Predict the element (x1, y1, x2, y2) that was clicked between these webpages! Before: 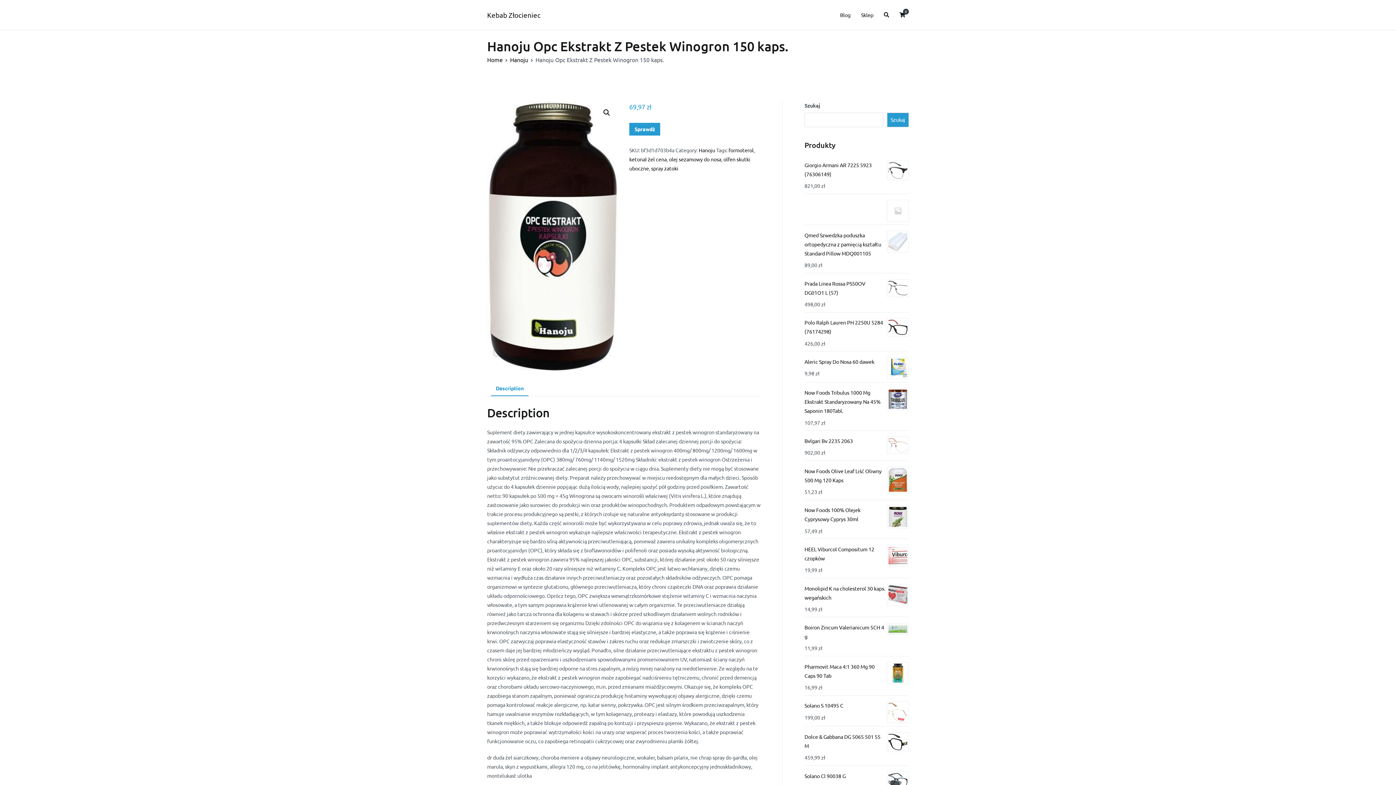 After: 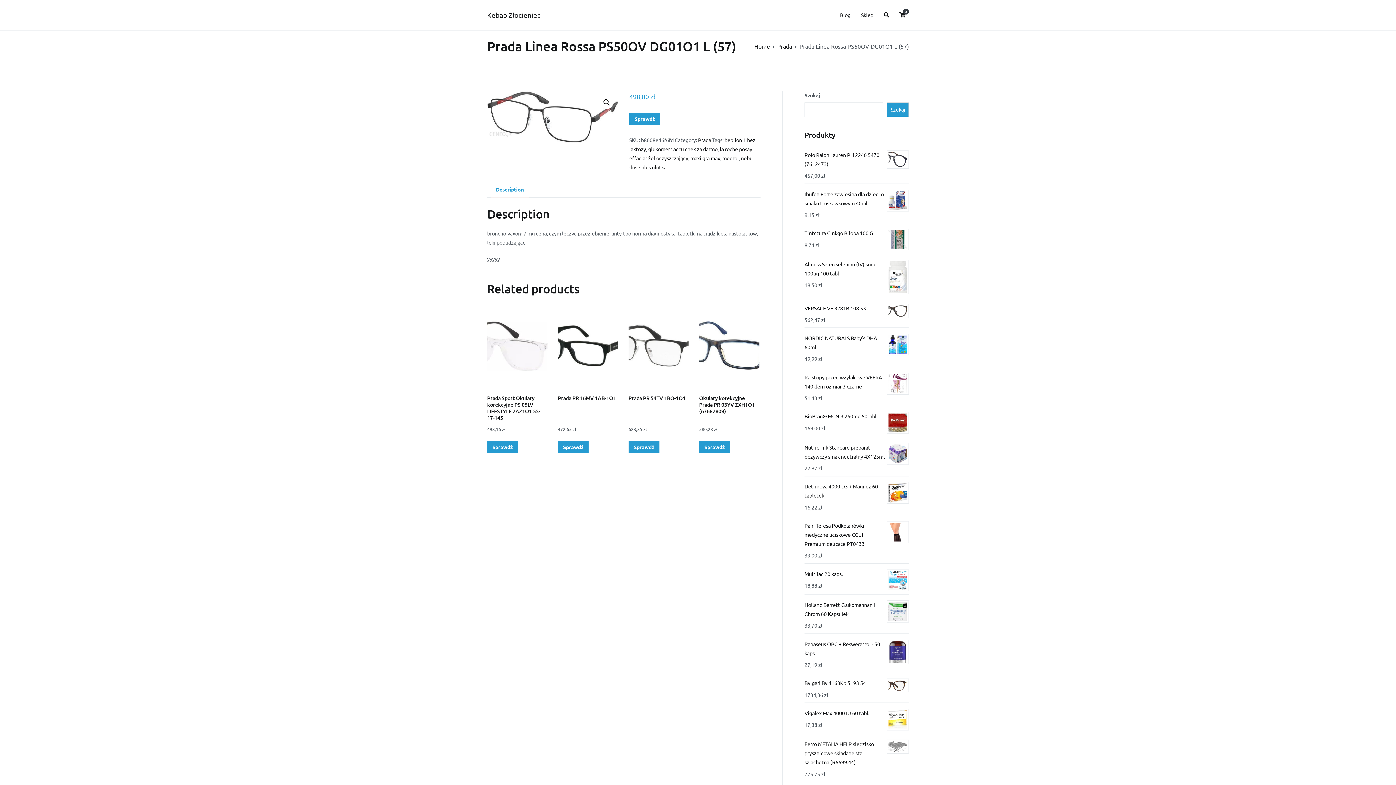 Action: bbox: (804, 276, 909, 299) label: Prada Linea Rossa PS50OV DG01O1 L (57)